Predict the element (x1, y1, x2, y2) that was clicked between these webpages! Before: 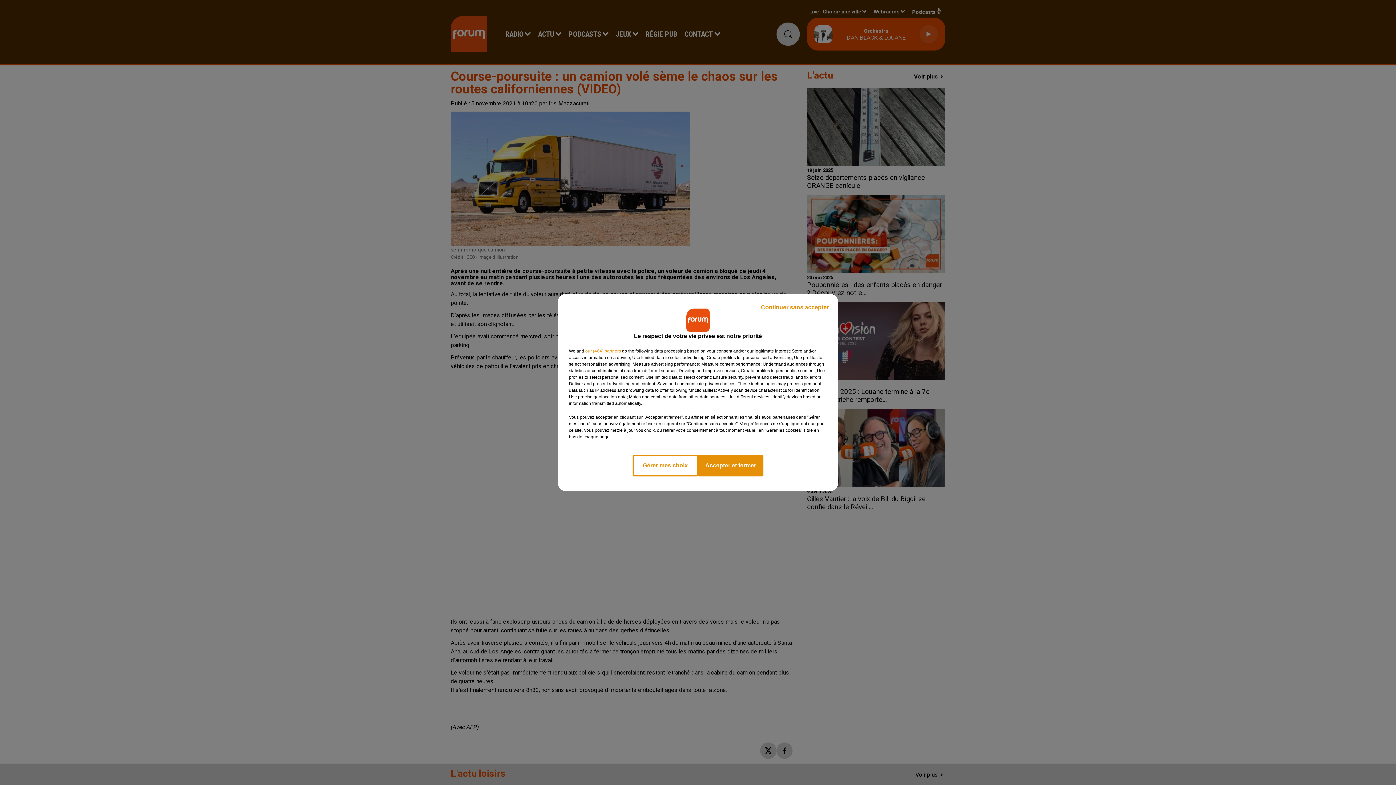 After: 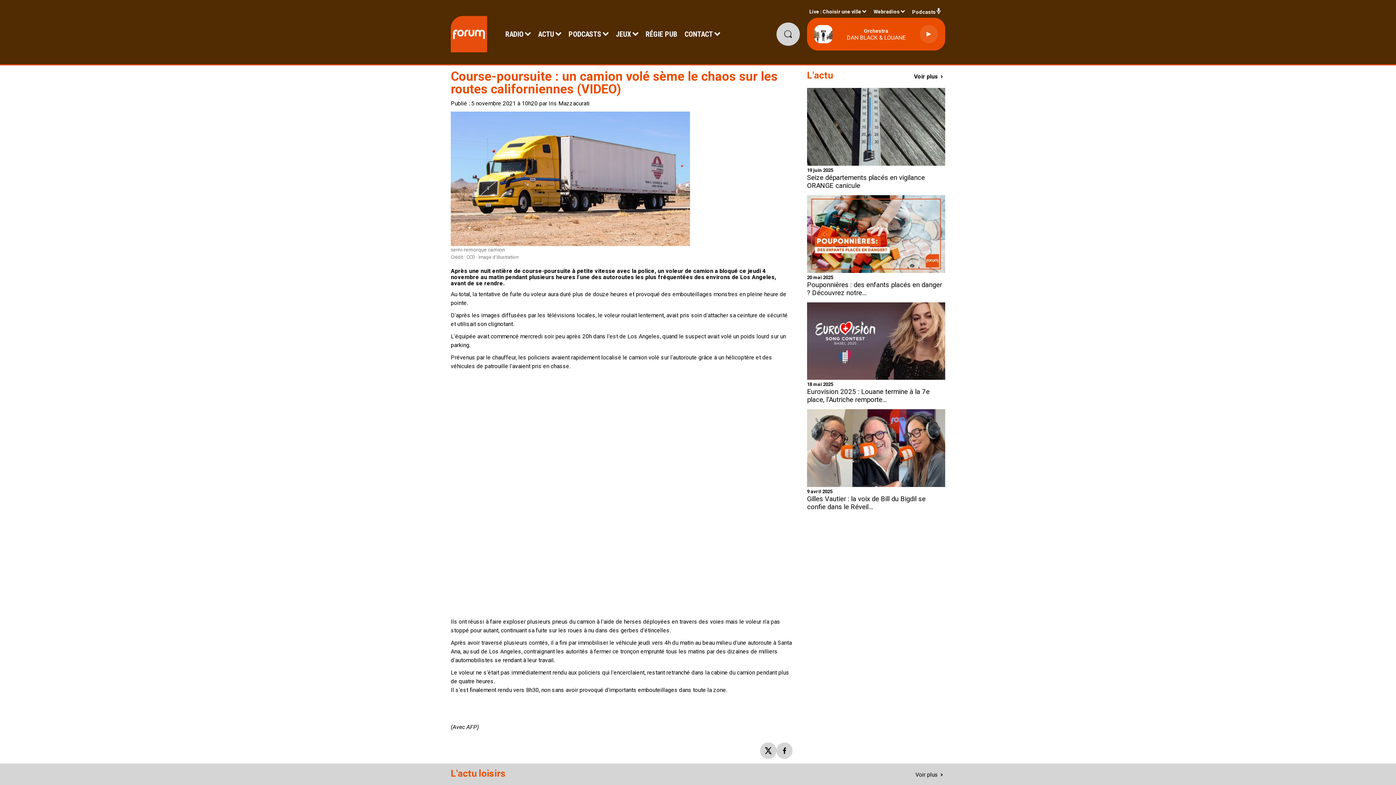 Action: label: Accepter et fermer bbox: (698, 454, 763, 476)